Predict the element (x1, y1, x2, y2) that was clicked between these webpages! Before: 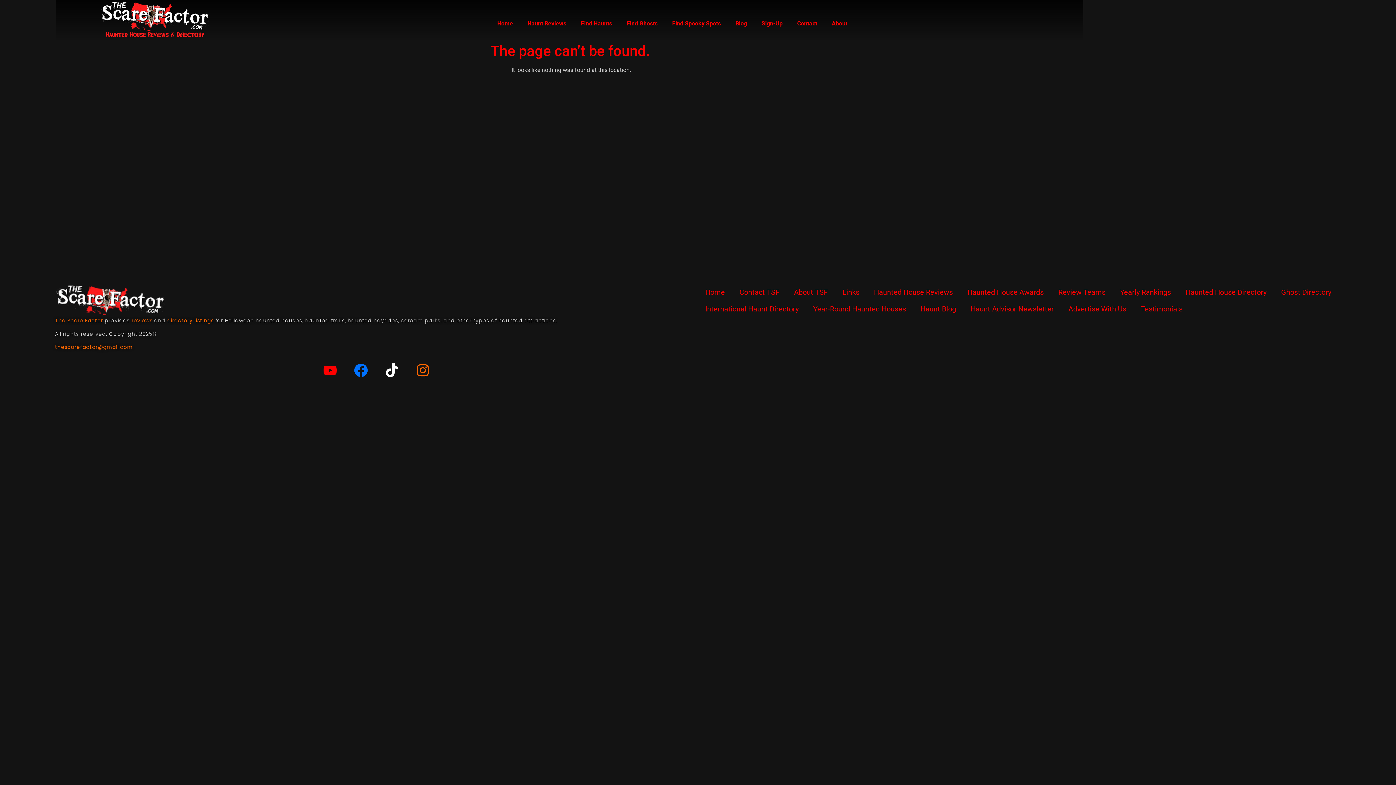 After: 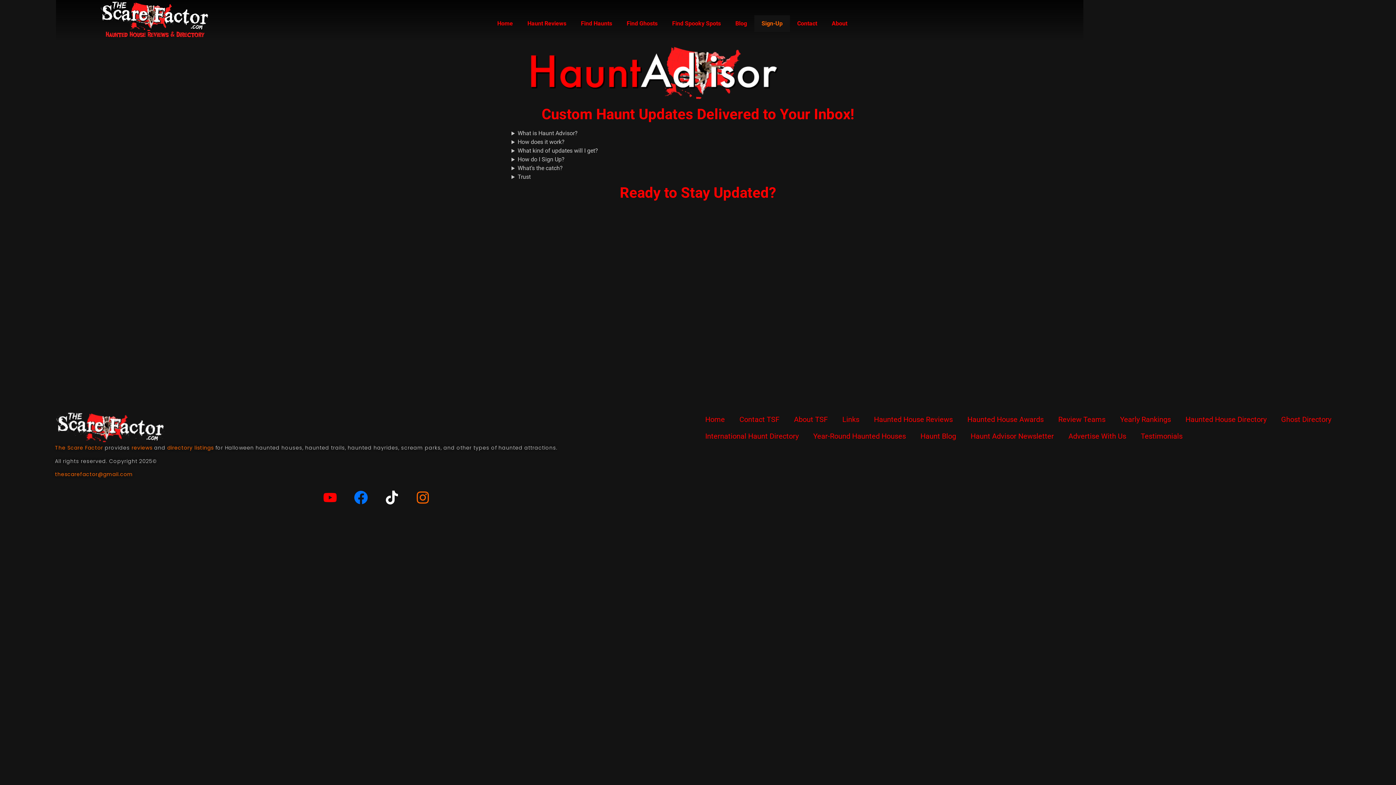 Action: bbox: (754, 15, 790, 31) label: Sign-Up